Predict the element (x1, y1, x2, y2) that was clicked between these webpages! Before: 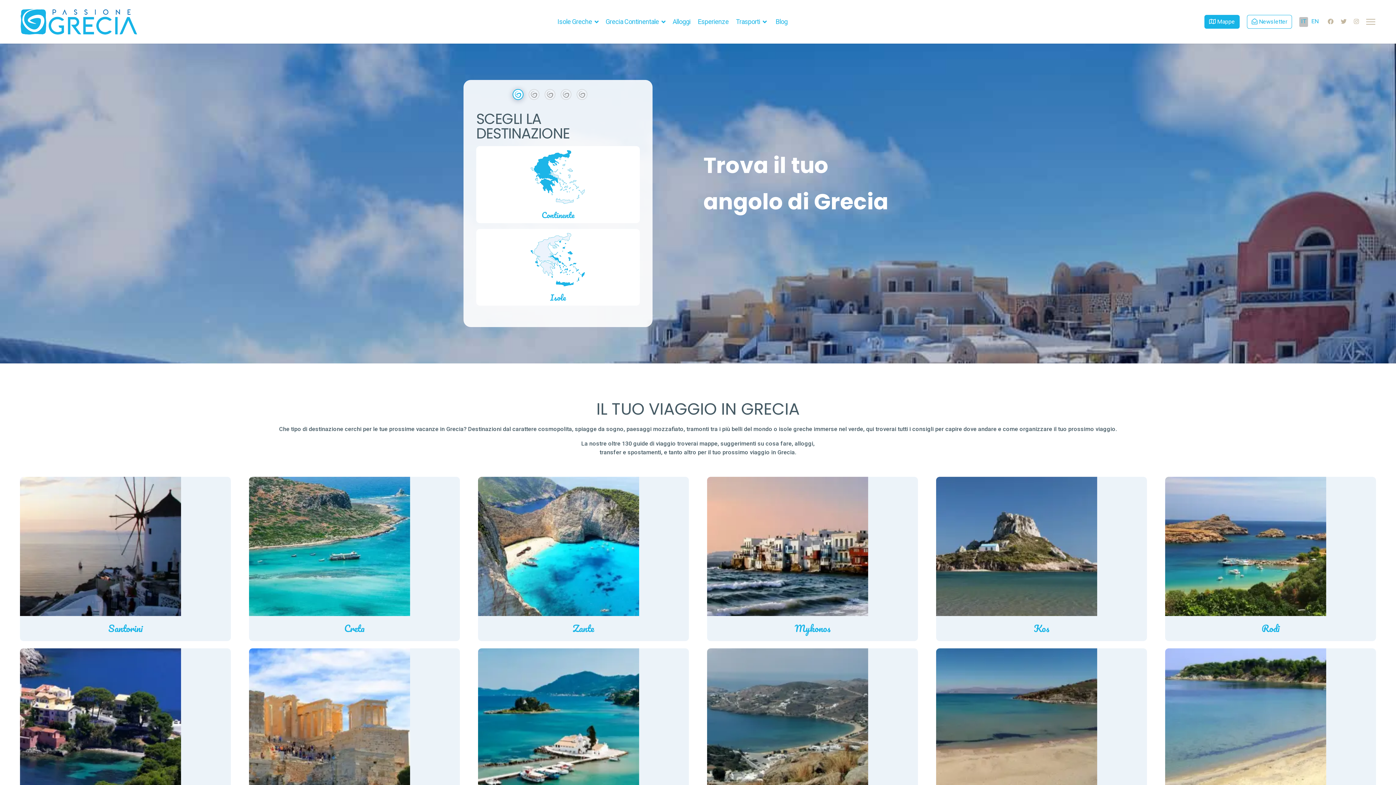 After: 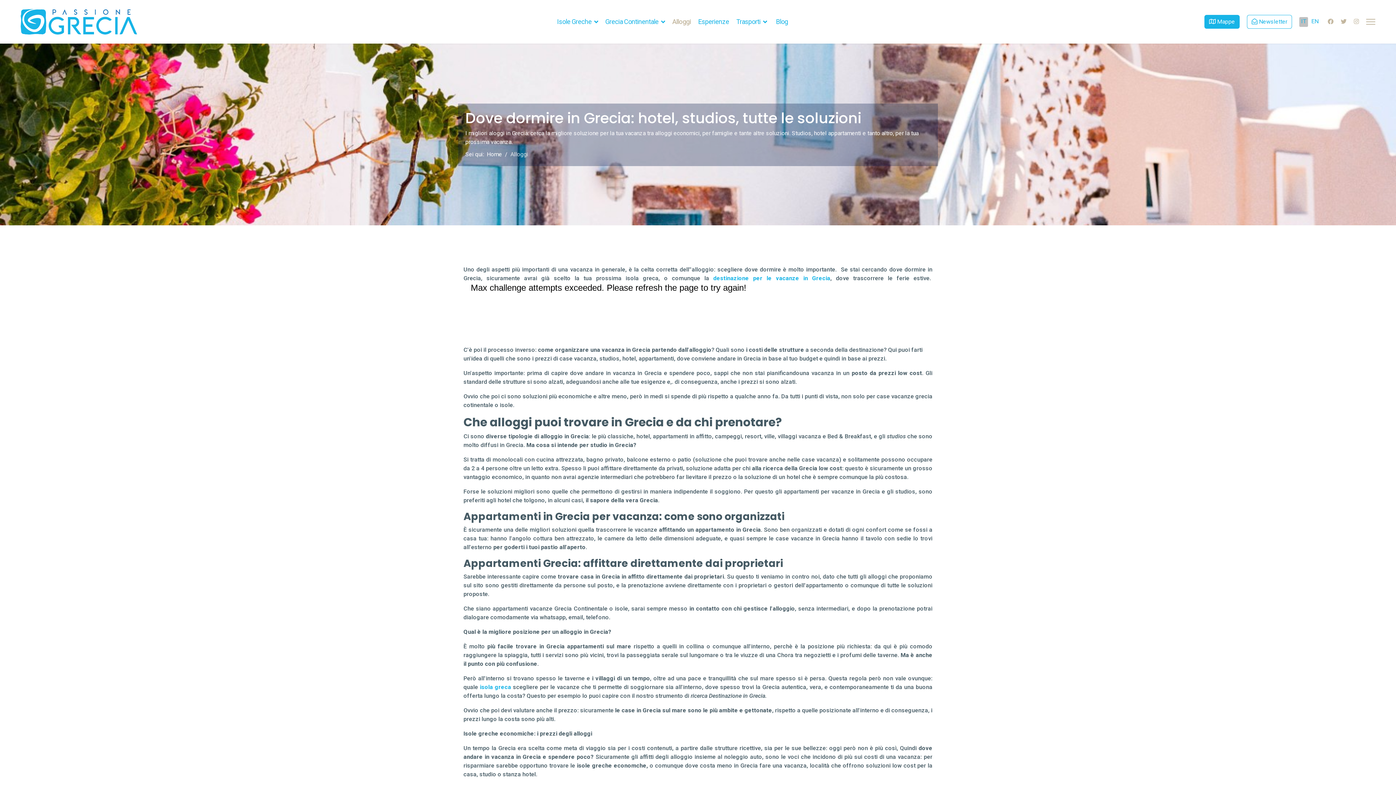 Action: label: Alloggi bbox: (669, 0, 694, 43)